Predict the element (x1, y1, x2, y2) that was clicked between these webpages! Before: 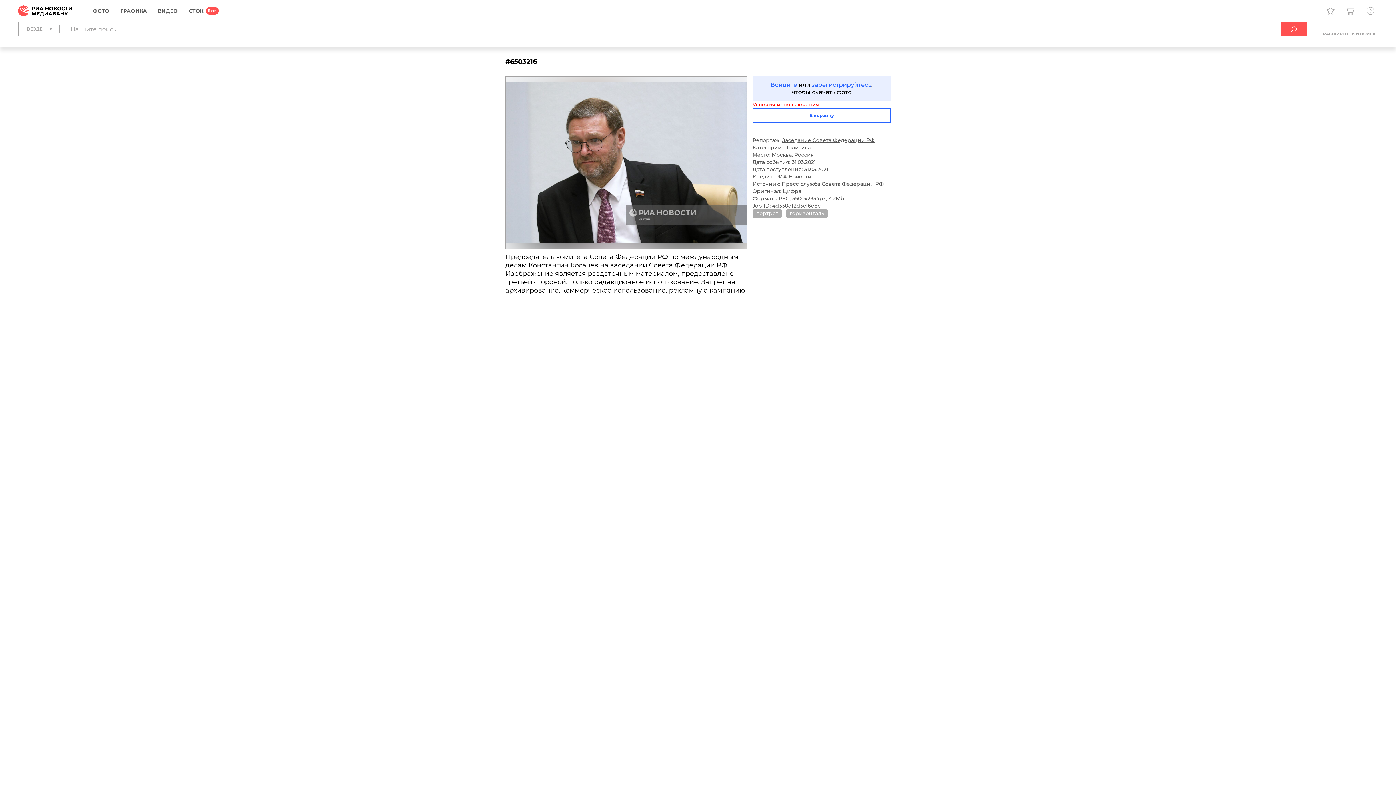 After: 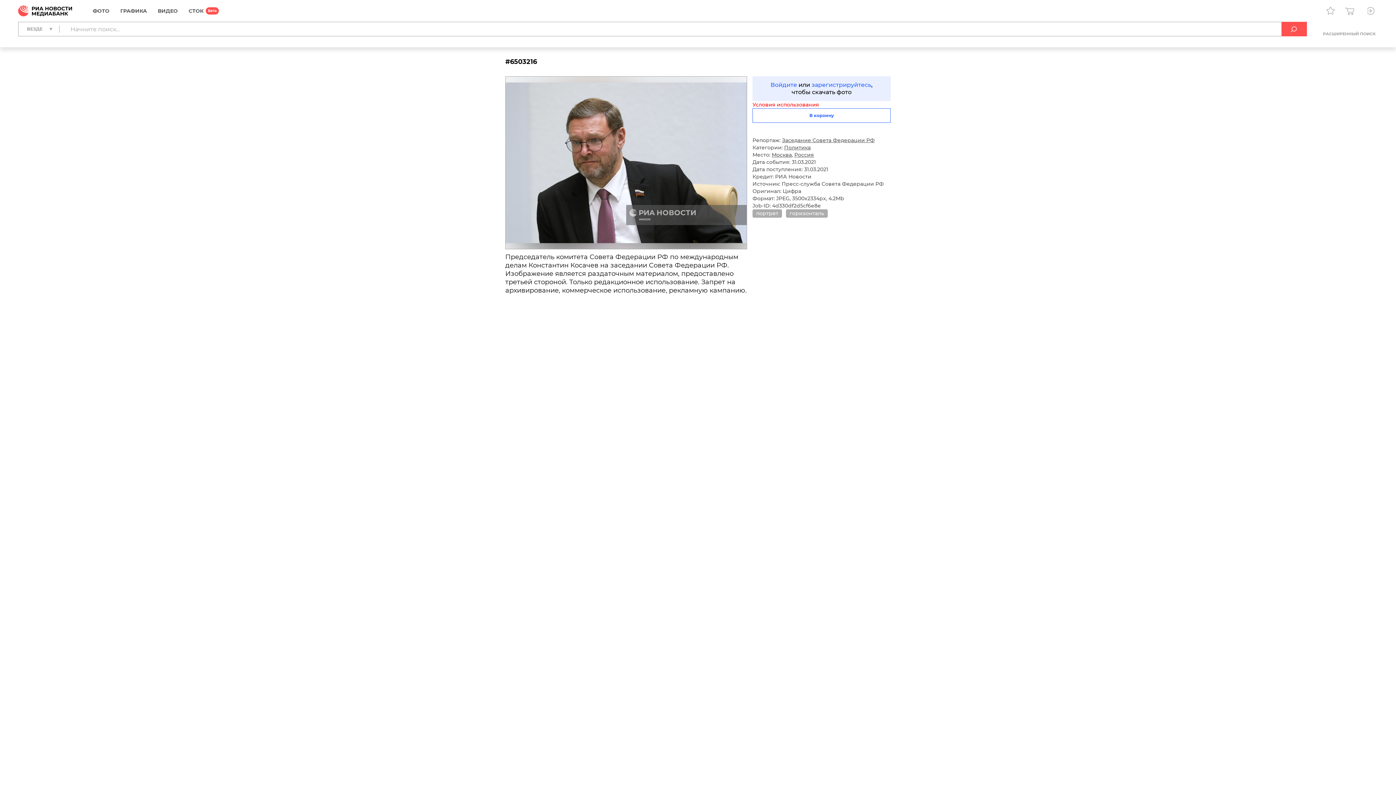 Action: bbox: (770, 122, 784, 136)